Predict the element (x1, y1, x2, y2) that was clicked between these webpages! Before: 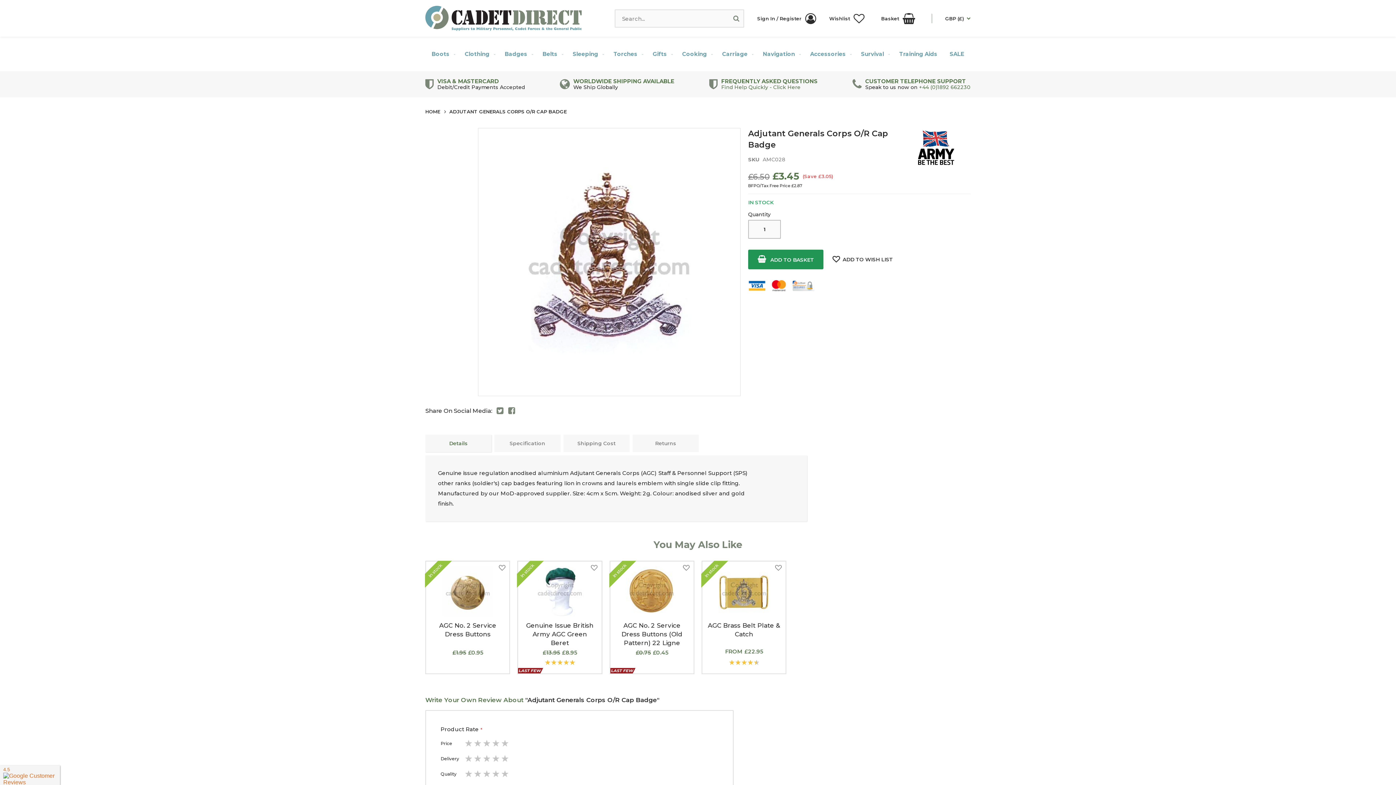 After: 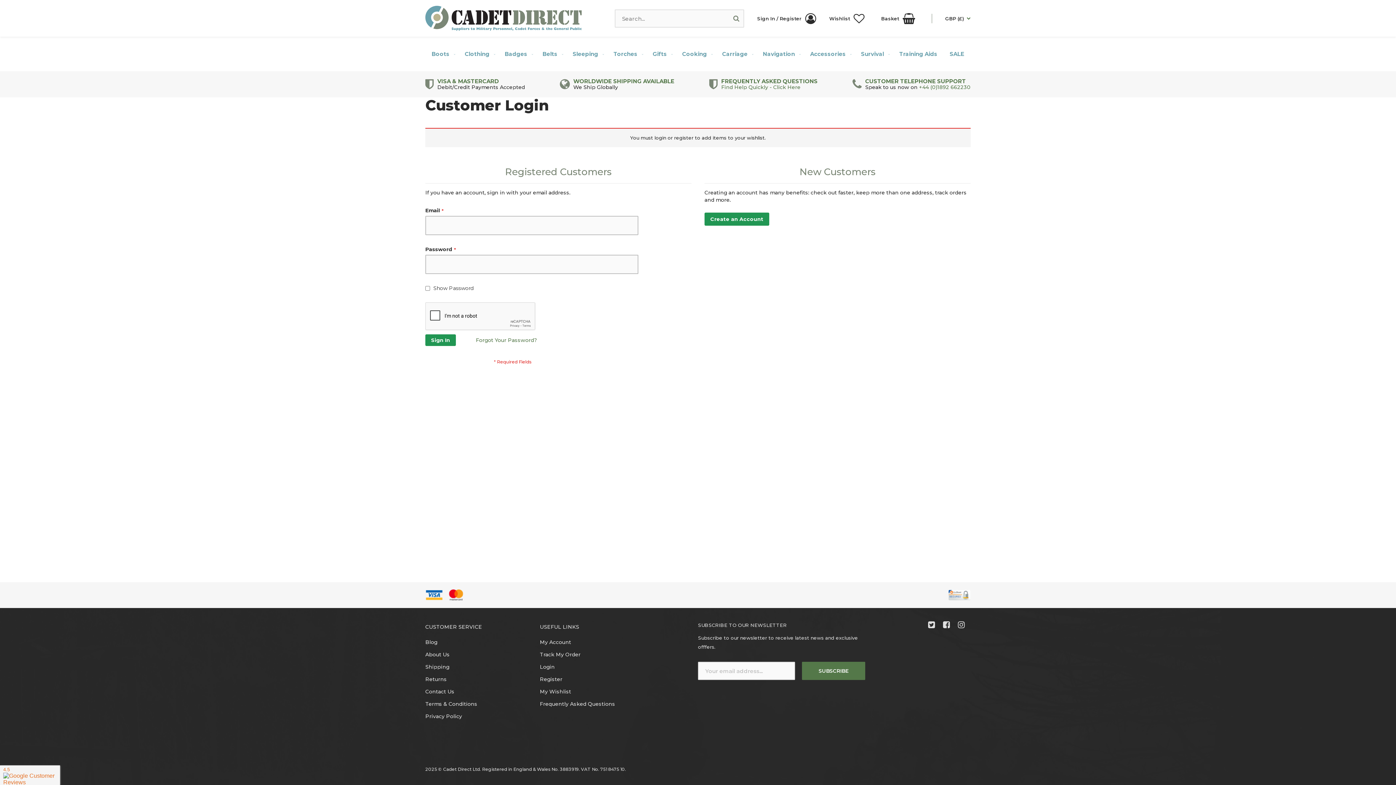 Action: label: ADD TO WISH LIST bbox: (823, 249, 893, 269)